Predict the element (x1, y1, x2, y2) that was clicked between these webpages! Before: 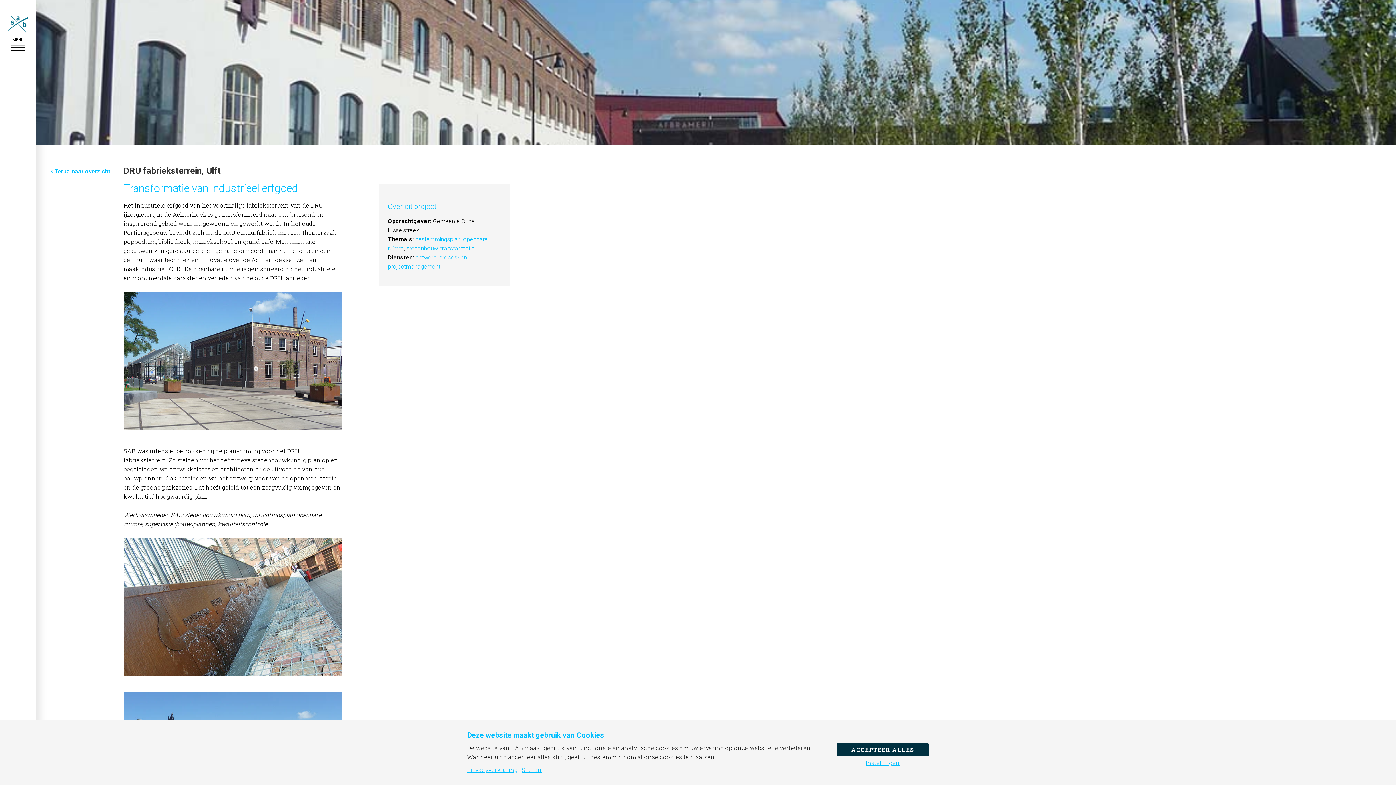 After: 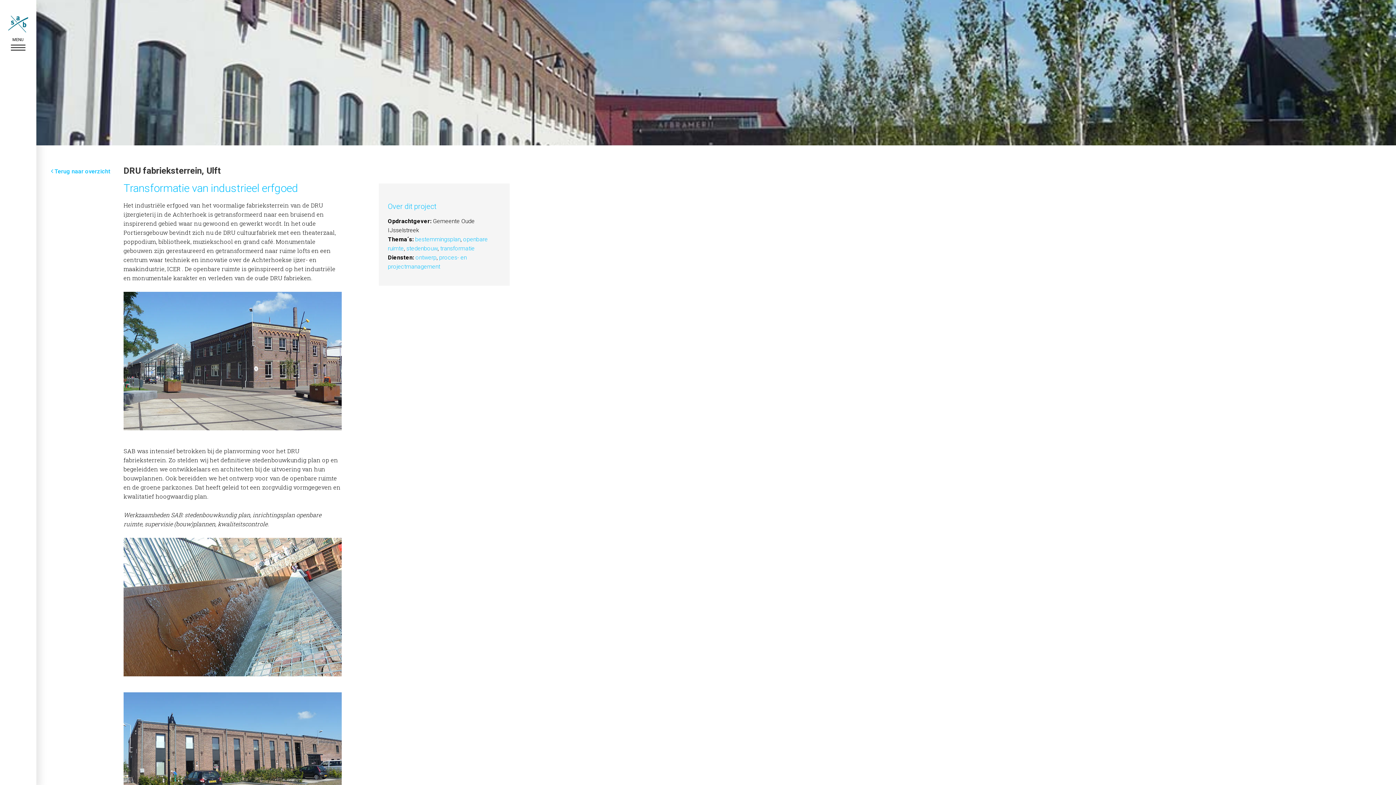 Action: bbox: (836, 743, 929, 756) label: ACCEPTEER ALLES